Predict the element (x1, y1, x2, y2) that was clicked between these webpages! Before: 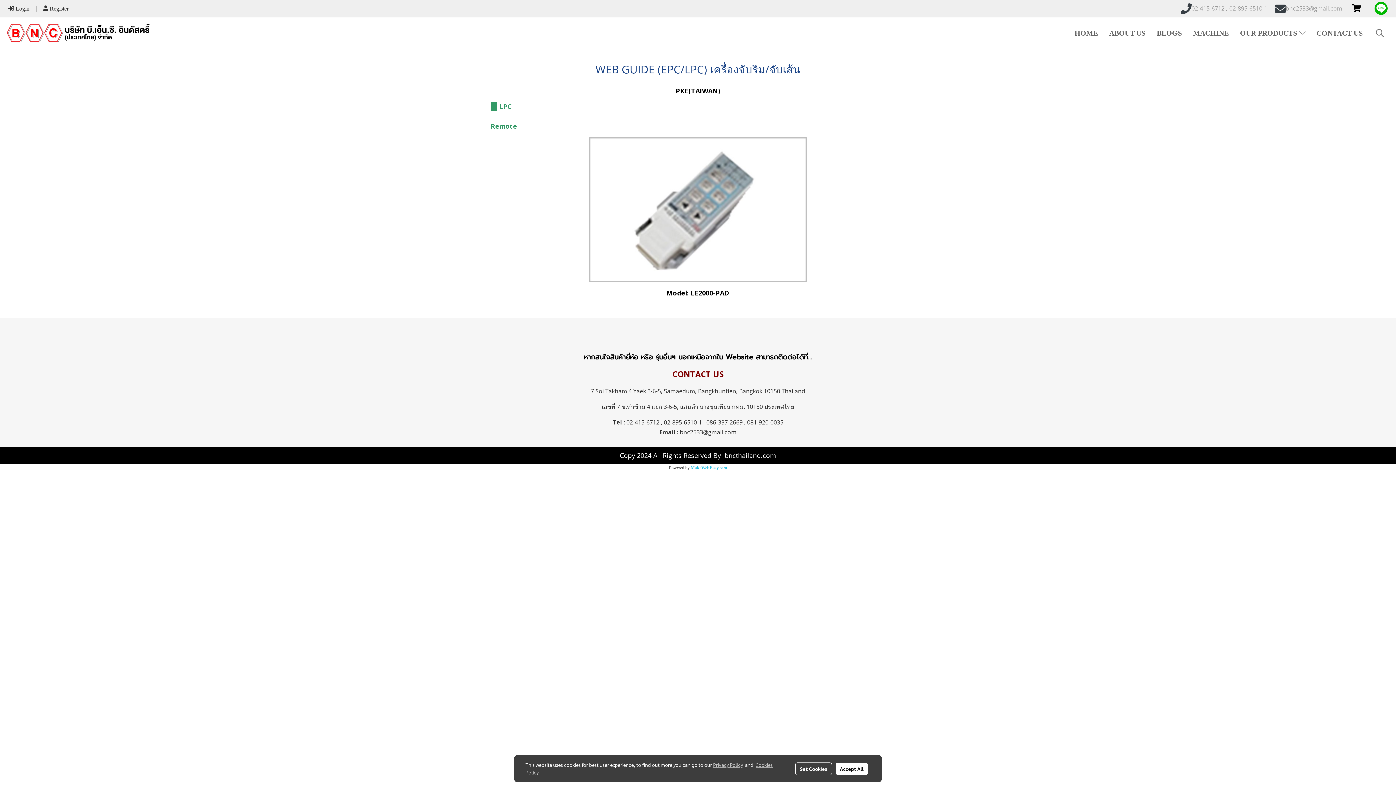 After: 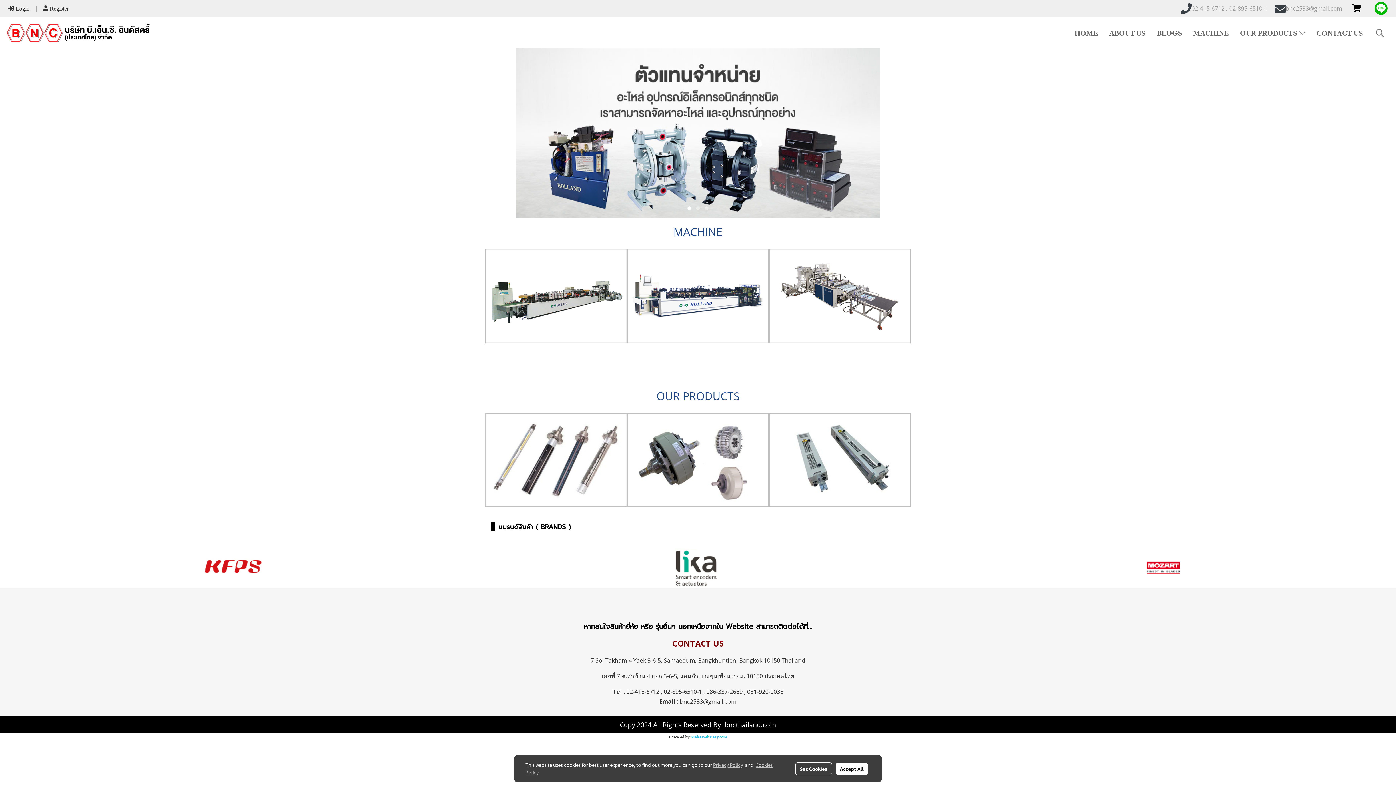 Action: bbox: (5, 28, 150, 35)